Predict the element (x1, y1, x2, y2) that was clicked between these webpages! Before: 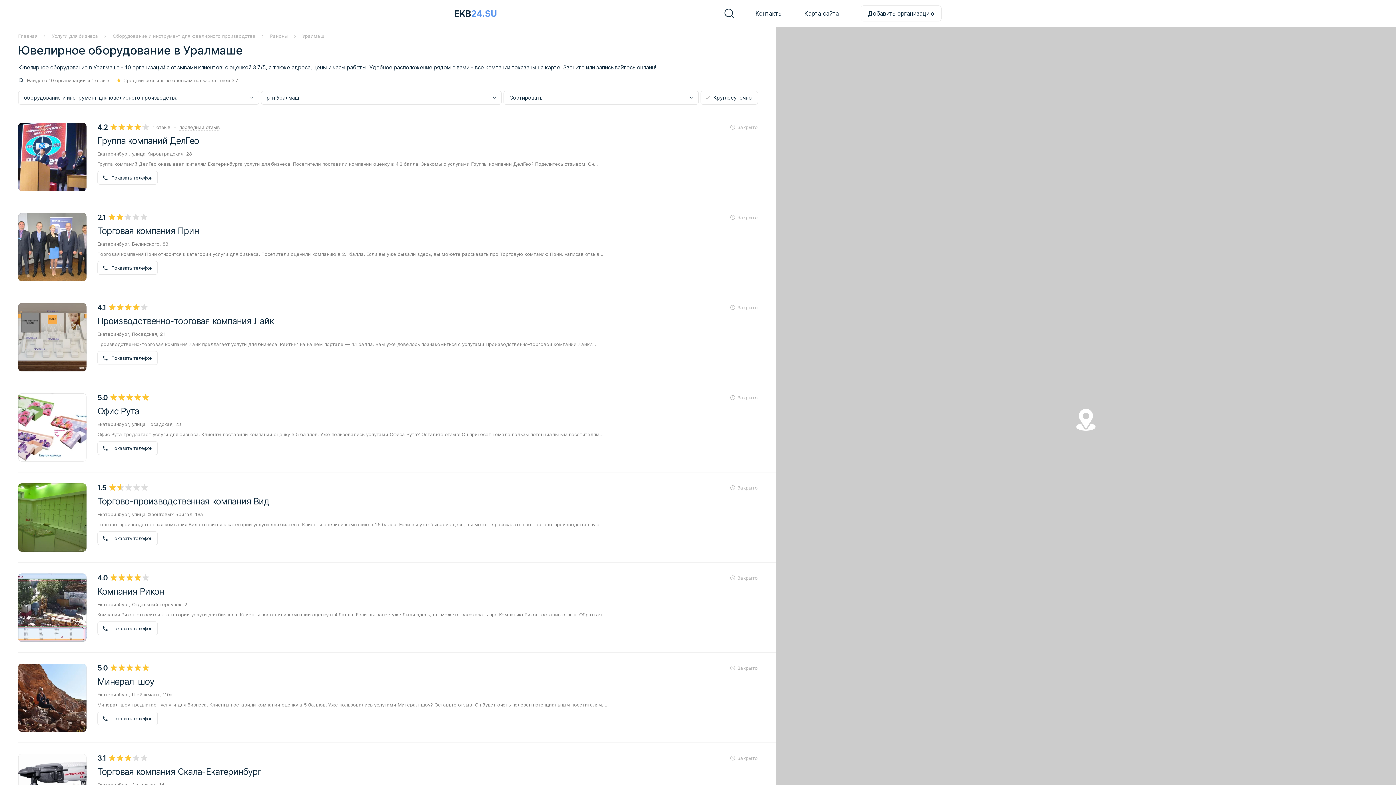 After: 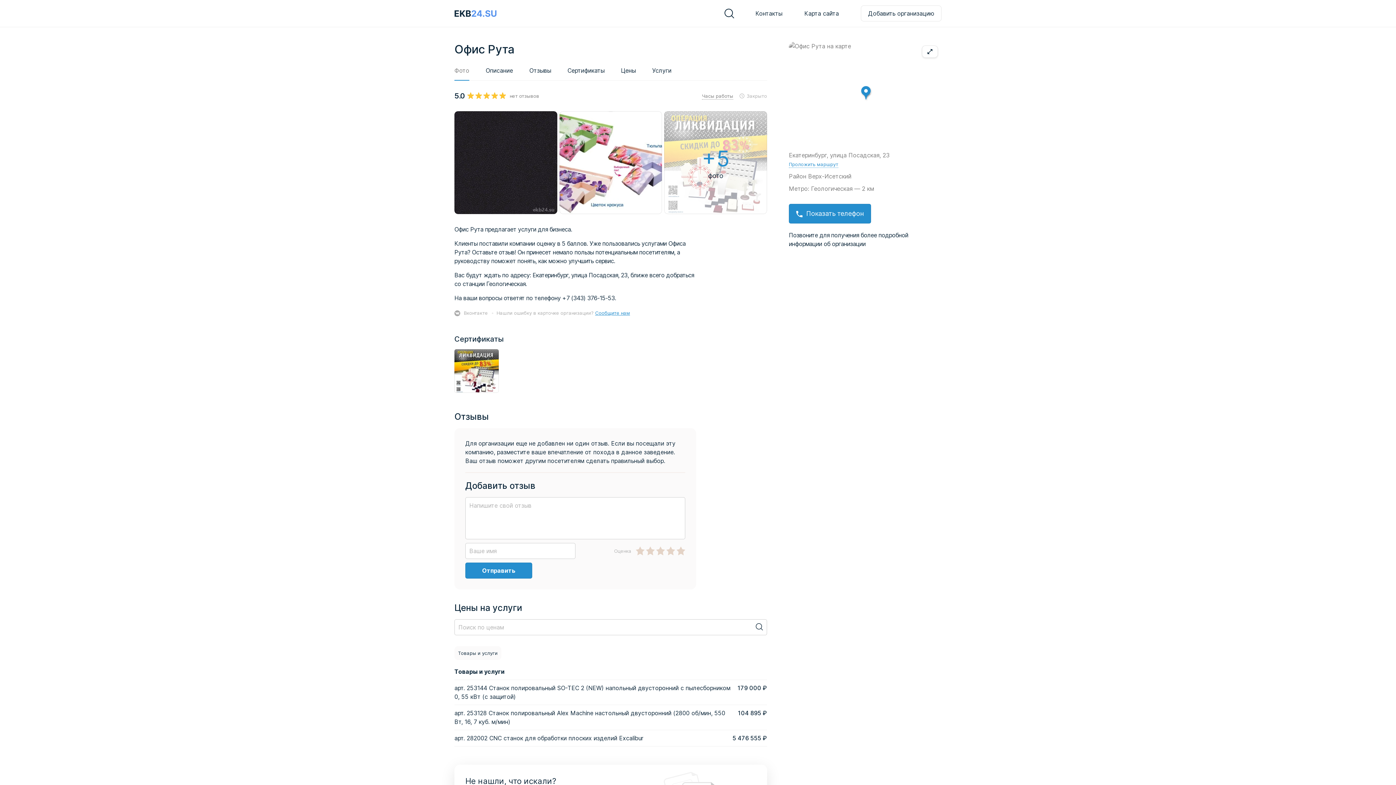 Action: bbox: (97, 405, 758, 417) label: Офис Рута